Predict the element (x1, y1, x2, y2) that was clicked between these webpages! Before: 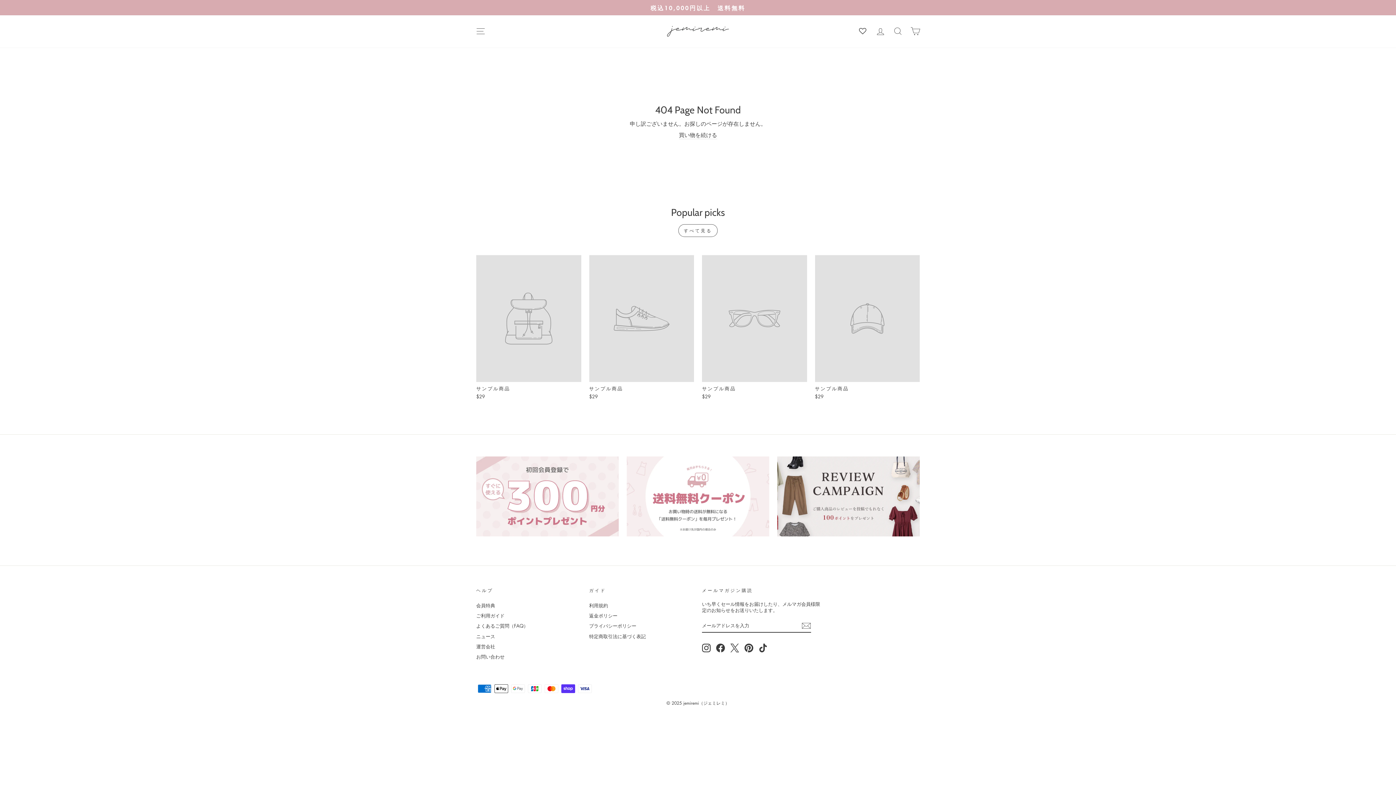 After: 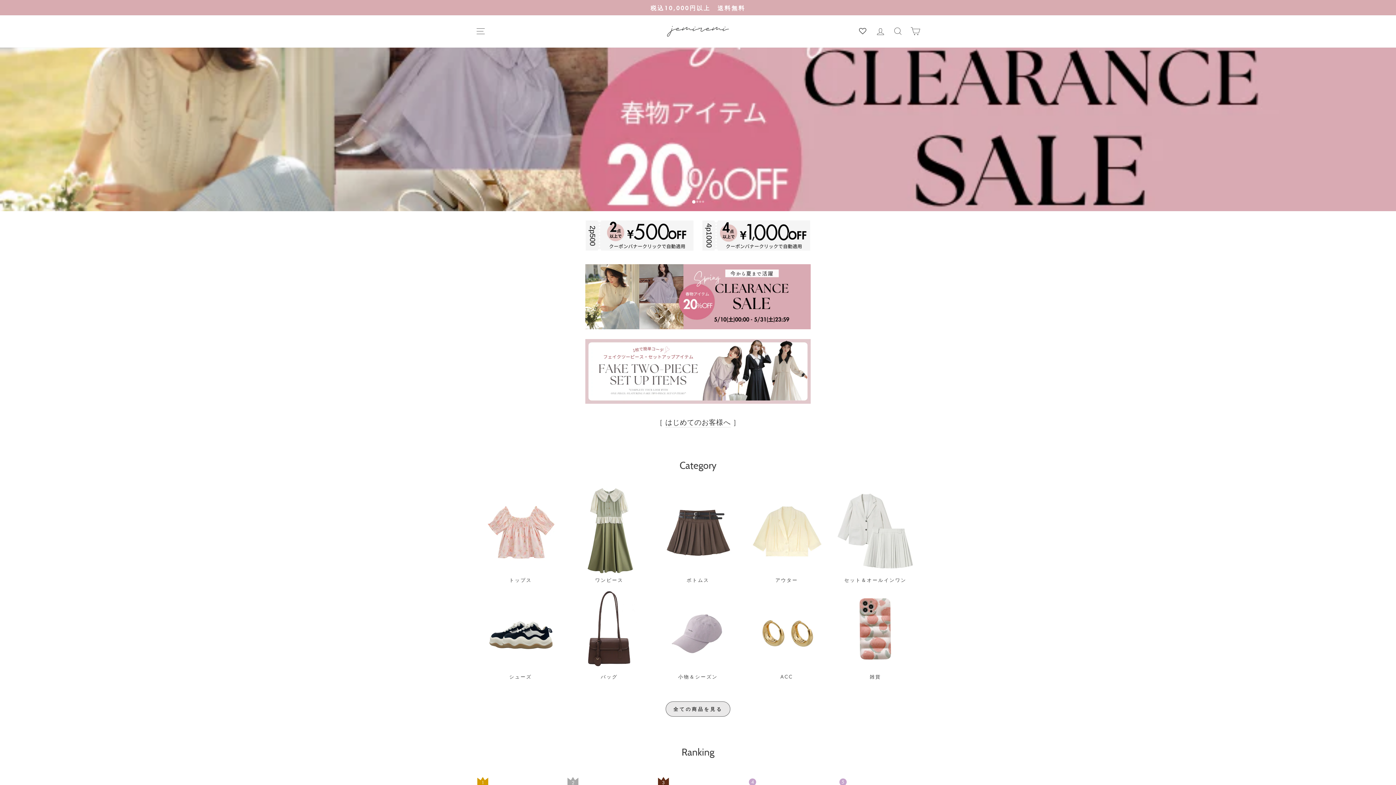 Action: bbox: (679, 131, 717, 139) label: 買い物を続ける